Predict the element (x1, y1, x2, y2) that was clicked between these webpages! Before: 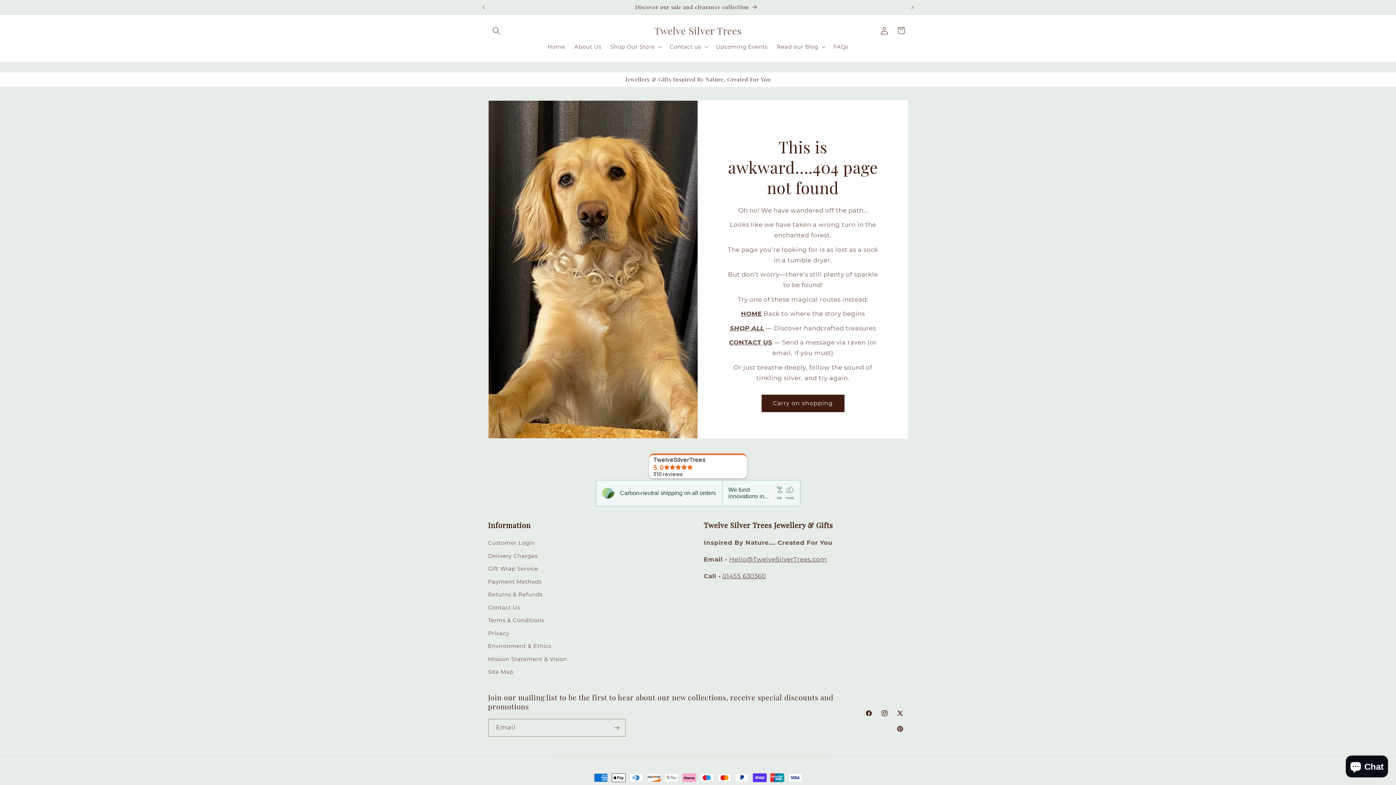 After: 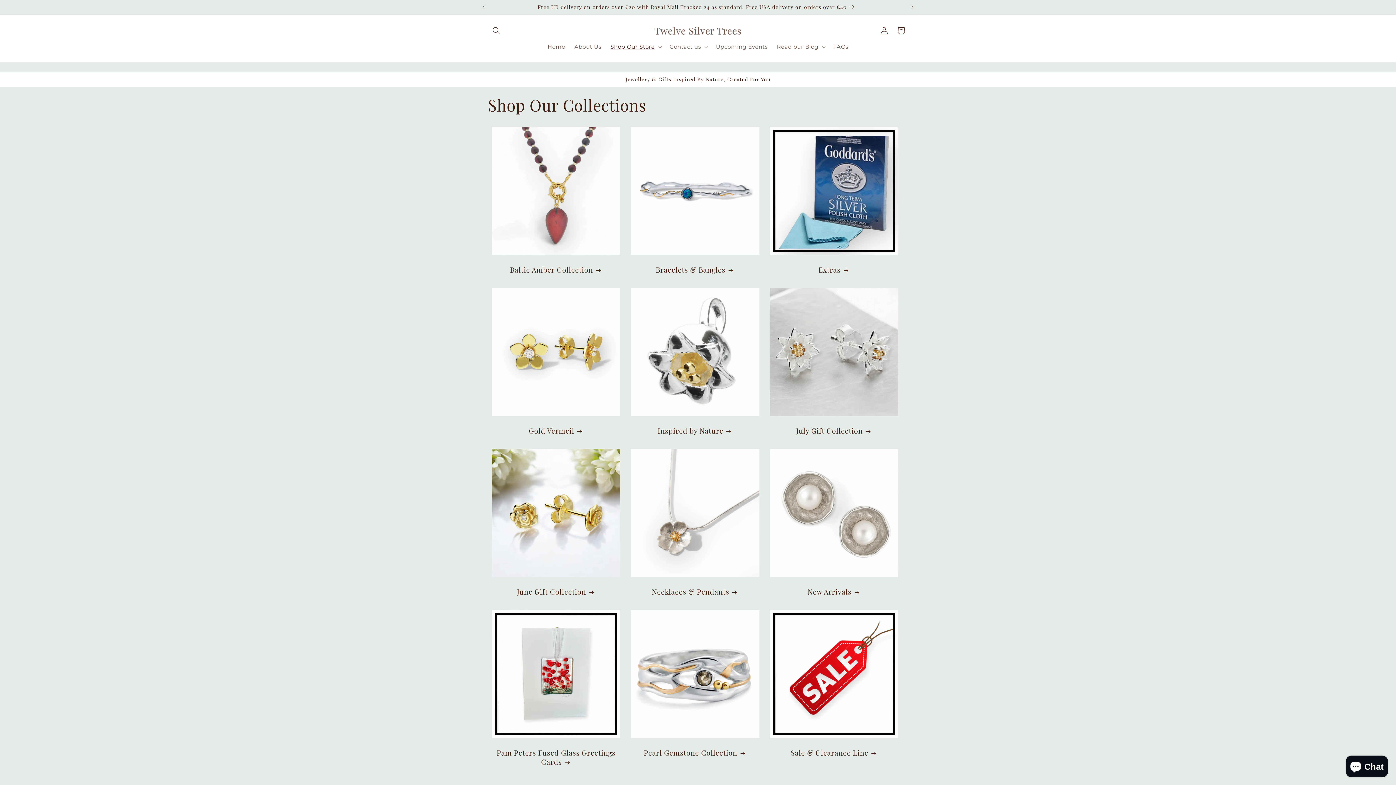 Action: label: Carry on shopping bbox: (761, 395, 844, 412)